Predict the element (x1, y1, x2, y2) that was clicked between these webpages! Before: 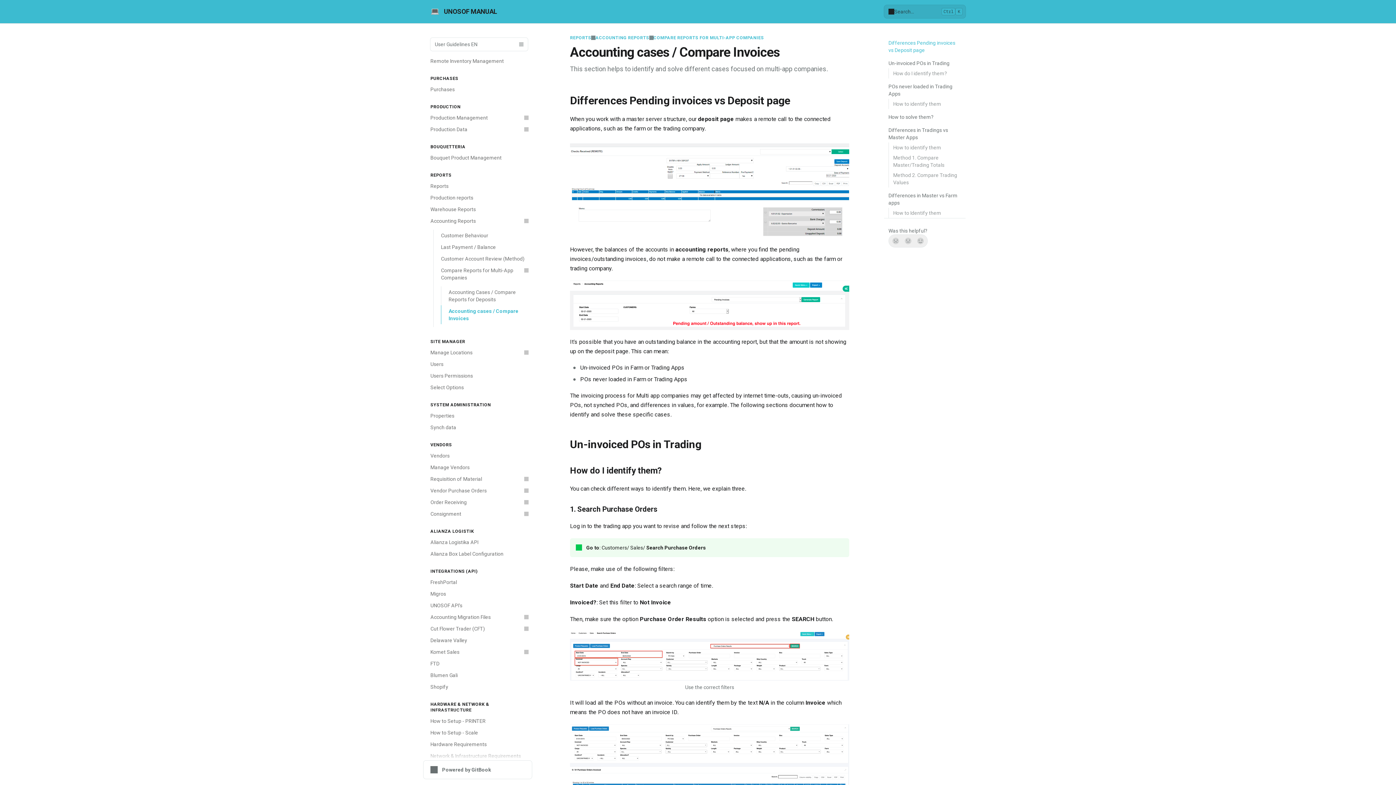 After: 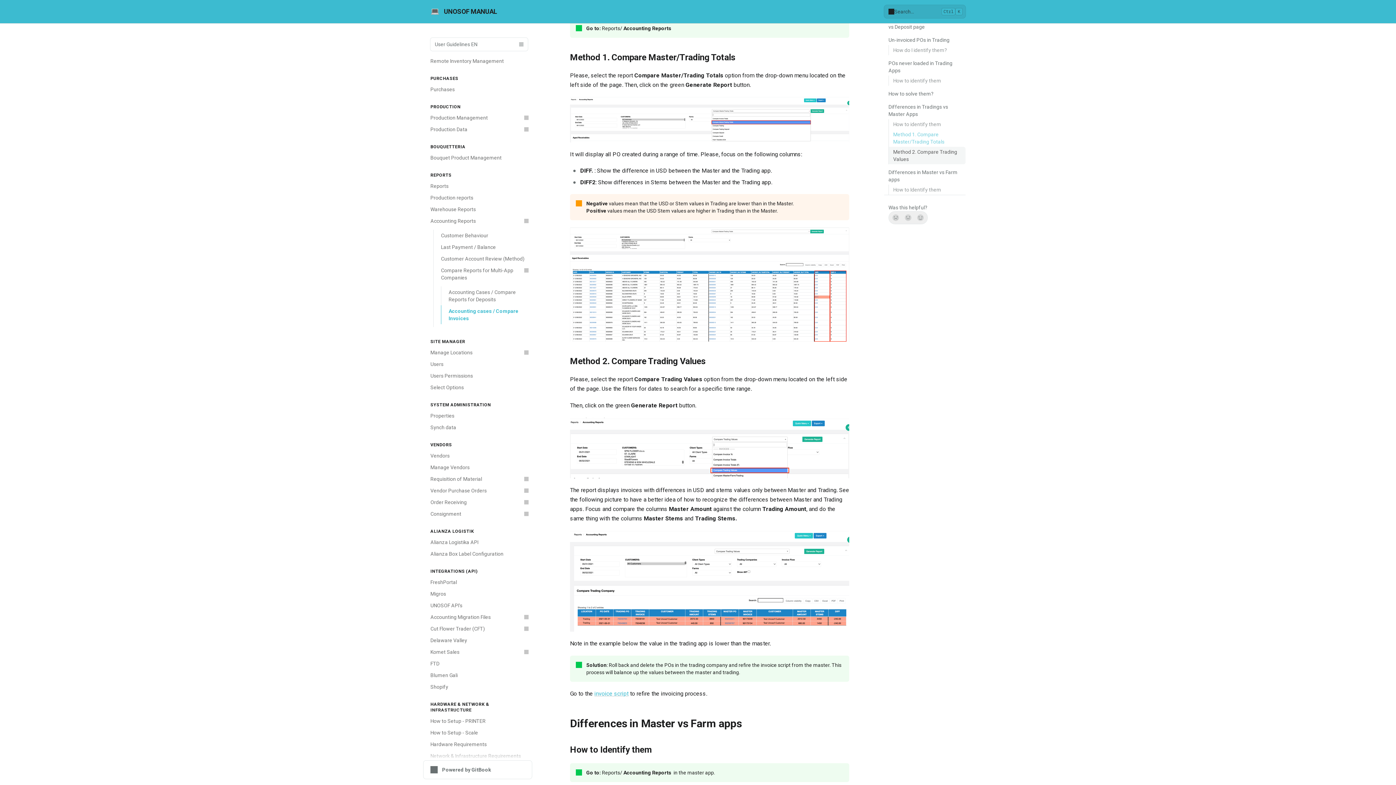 Action: label: Method 1. Compare Master/Trading Totals bbox: (888, 152, 965, 170)